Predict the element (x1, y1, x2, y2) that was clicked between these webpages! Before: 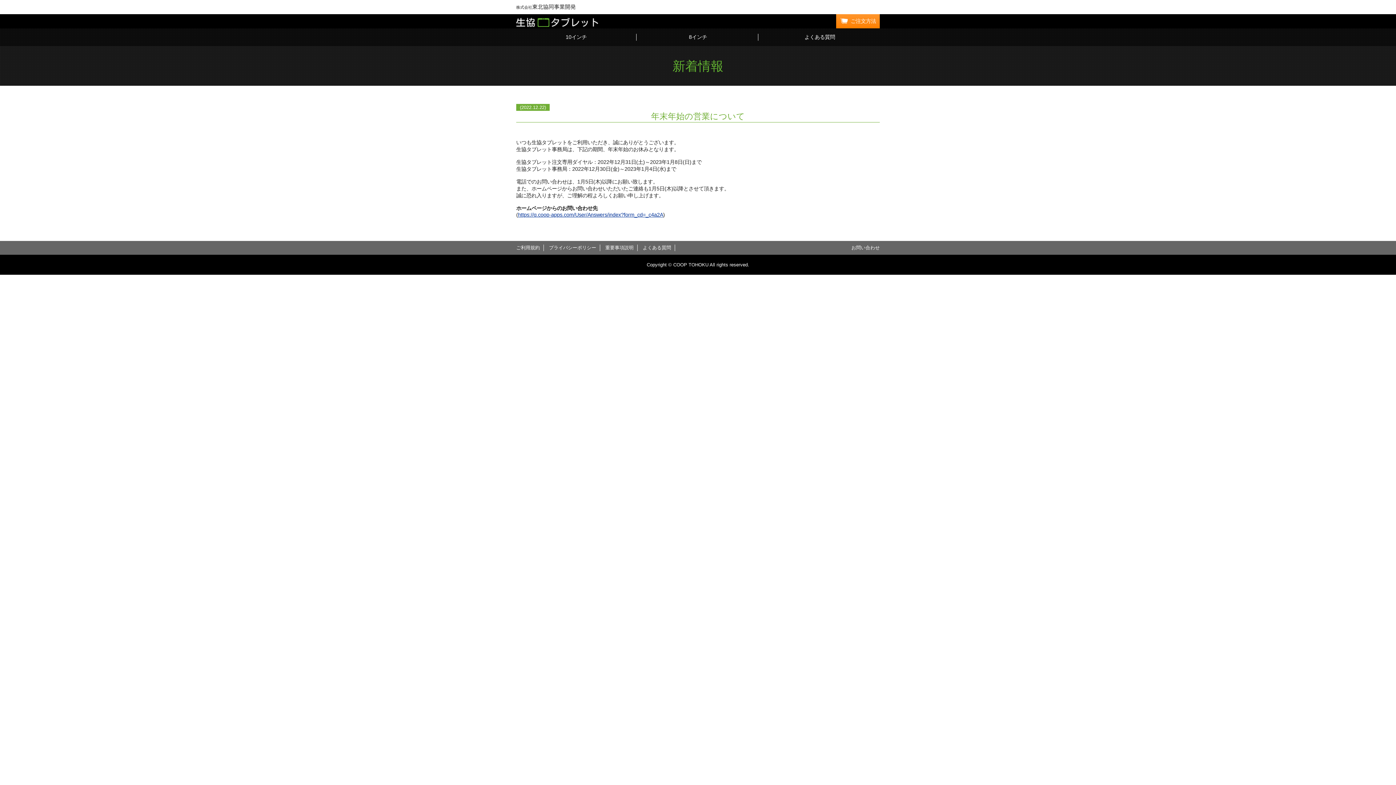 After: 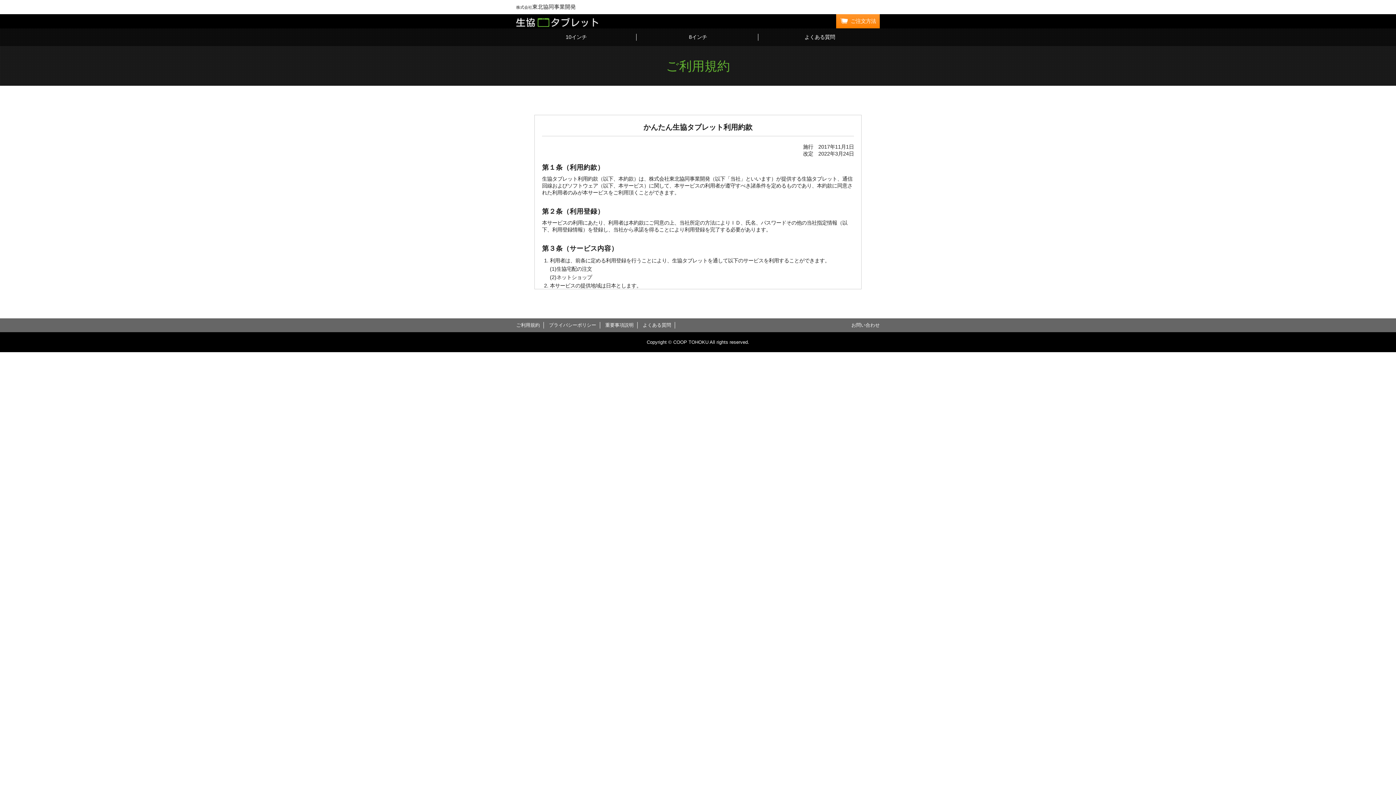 Action: label: ご利用規約 bbox: (516, 245, 540, 250)